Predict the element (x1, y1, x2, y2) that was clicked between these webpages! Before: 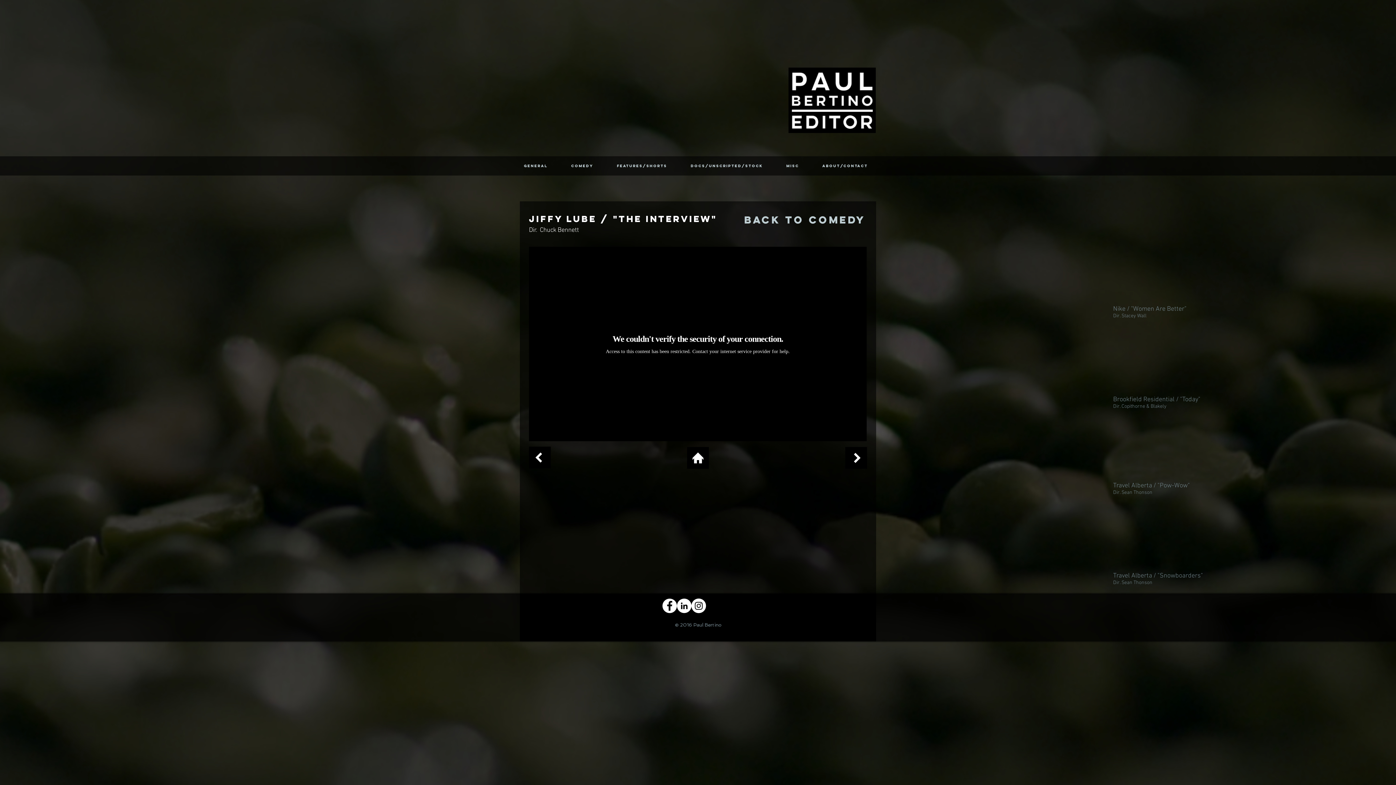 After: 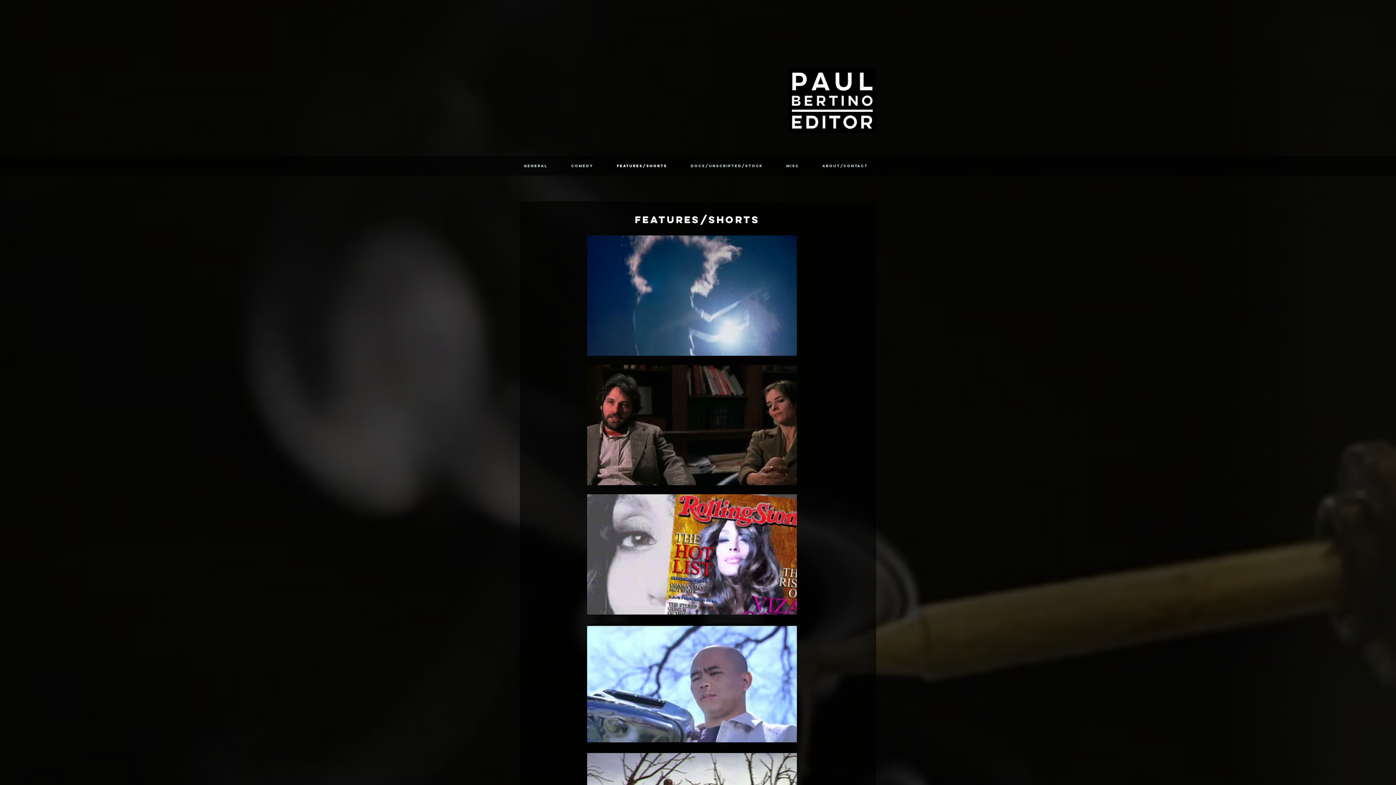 Action: label: Features/Shorts bbox: (598, 156, 672, 175)